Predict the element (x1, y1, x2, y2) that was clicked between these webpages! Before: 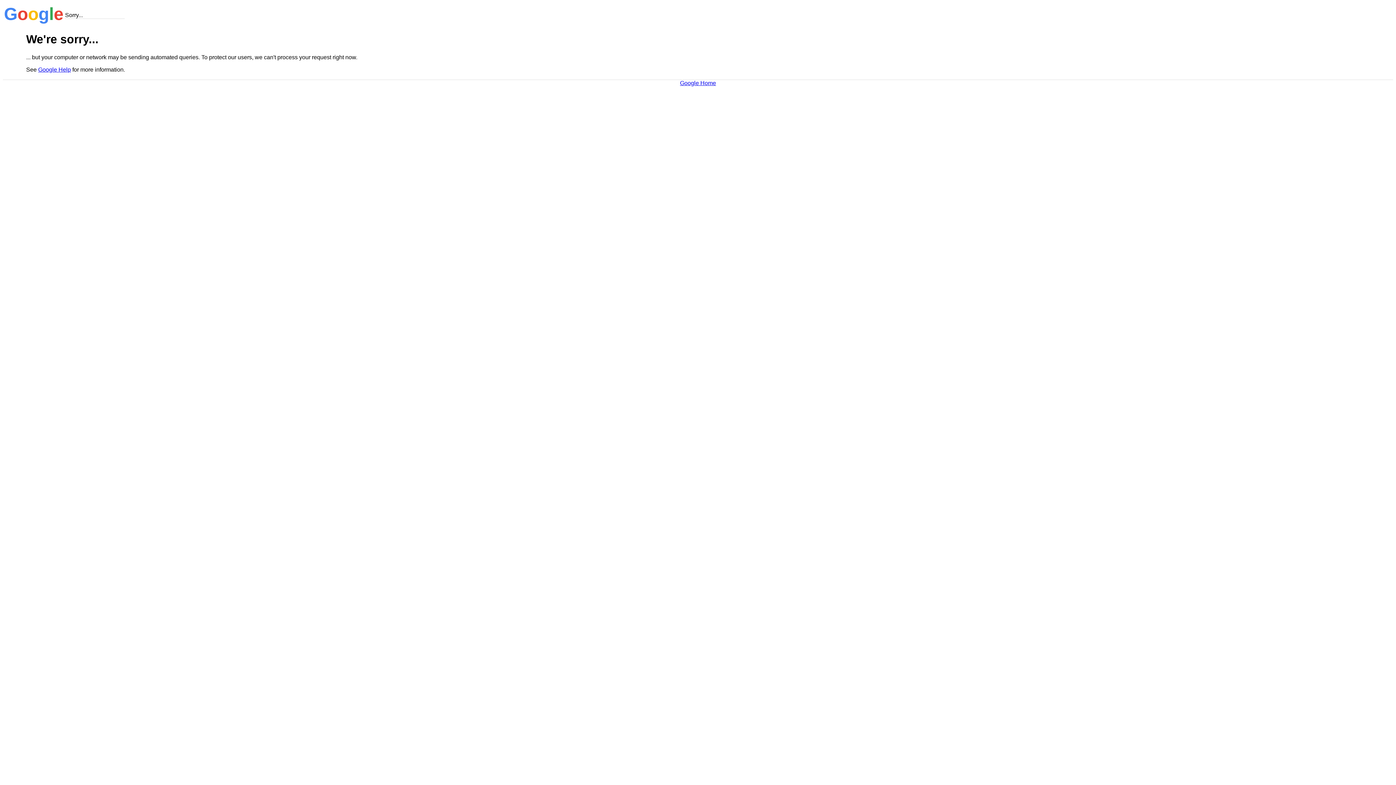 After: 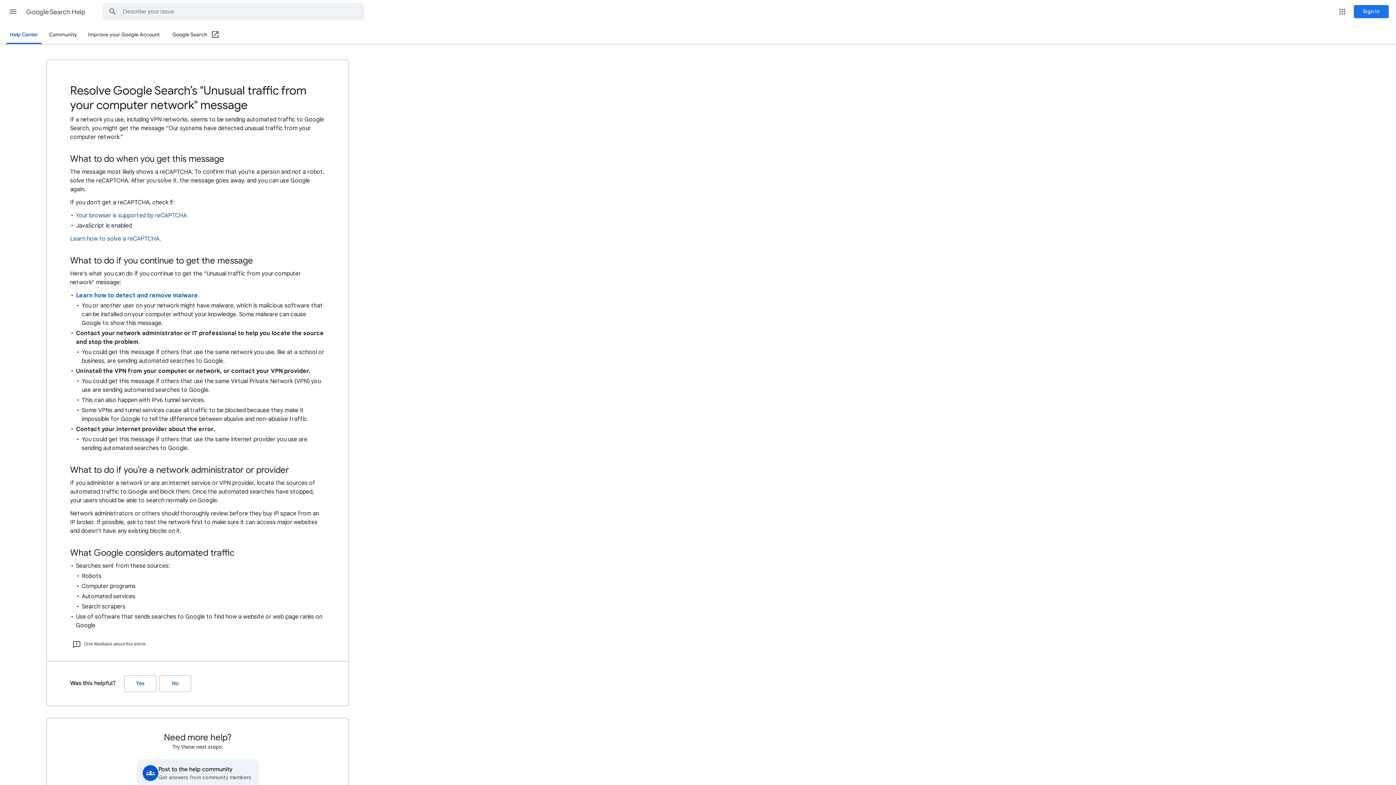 Action: bbox: (38, 66, 70, 72) label: Google Help